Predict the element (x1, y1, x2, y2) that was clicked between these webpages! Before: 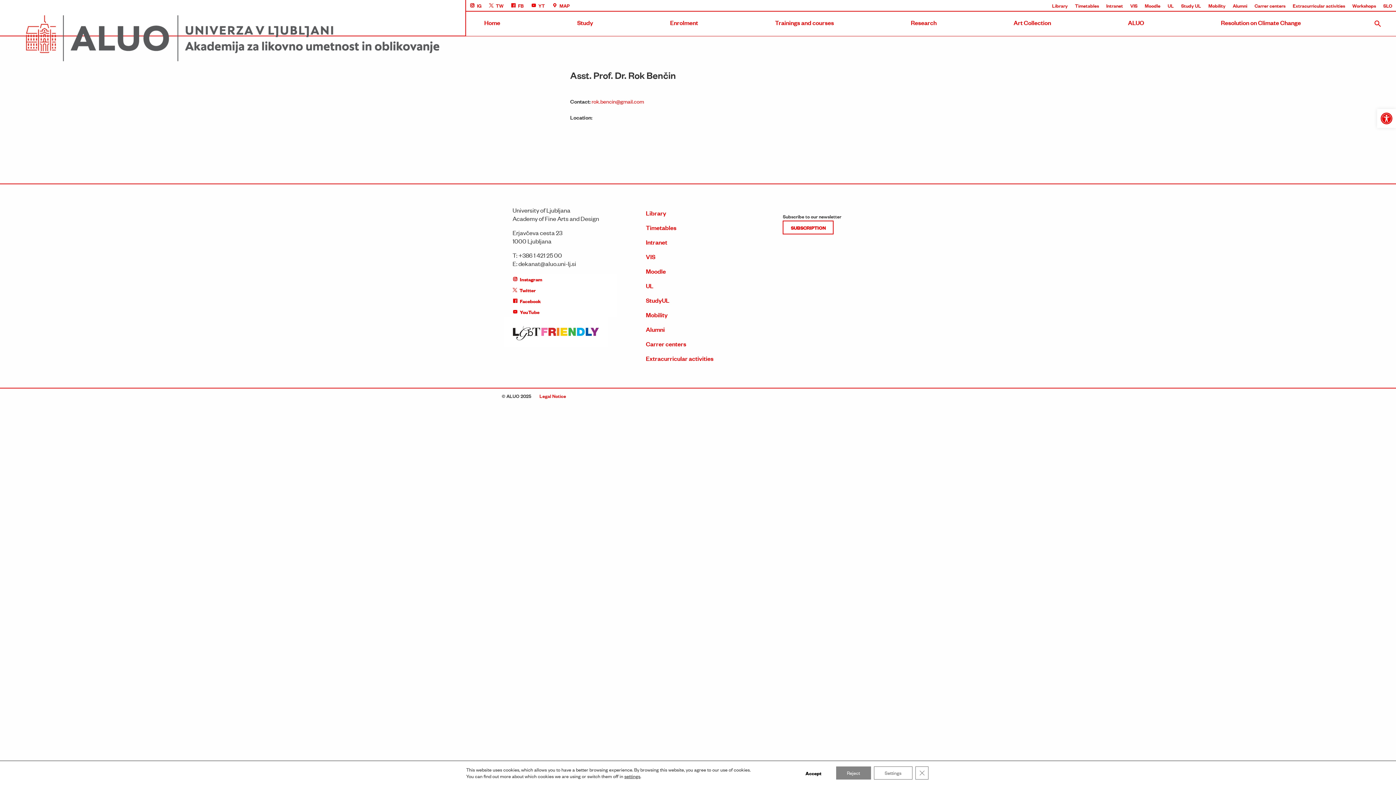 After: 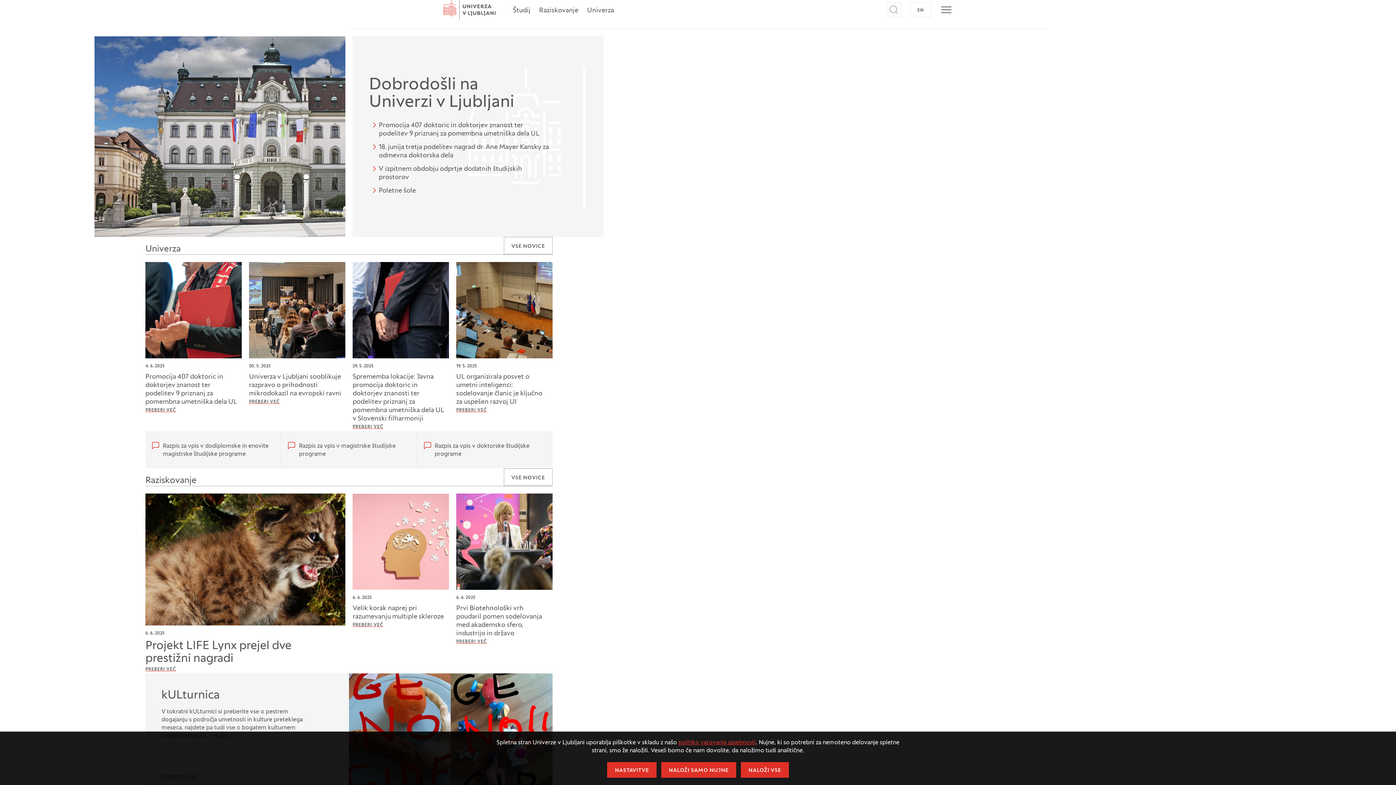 Action: bbox: (646, 278, 750, 293) label: UL